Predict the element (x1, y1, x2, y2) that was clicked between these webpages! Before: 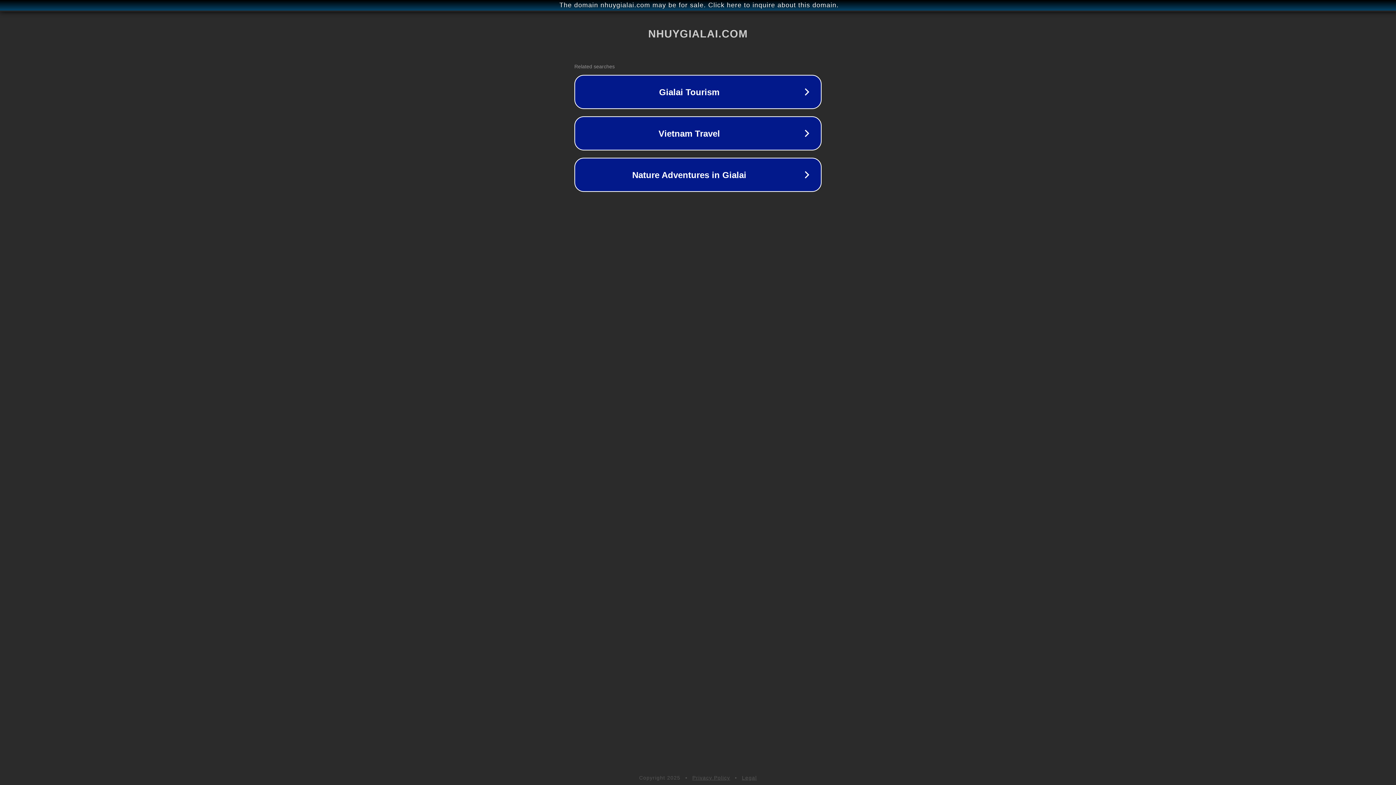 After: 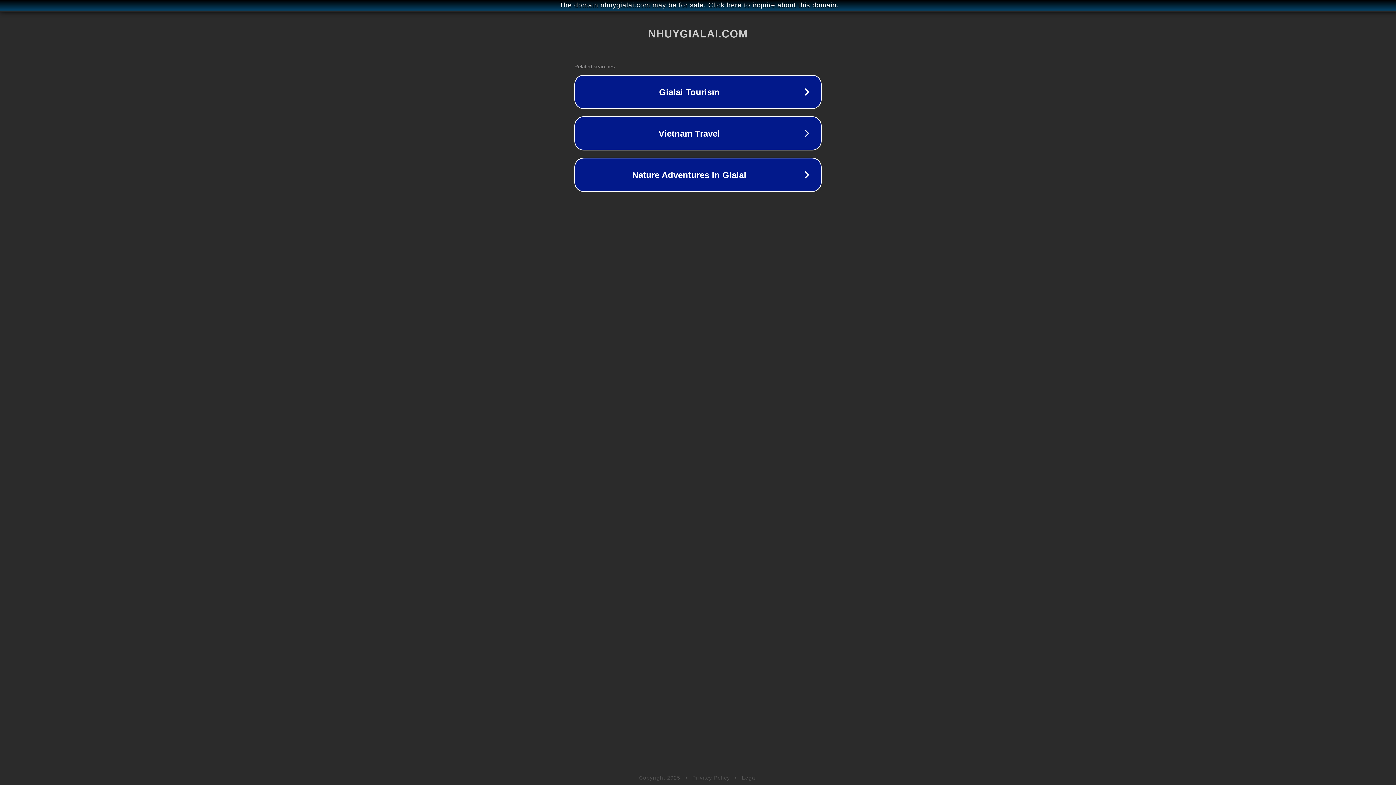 Action: label: Privacy Policy bbox: (692, 775, 730, 781)